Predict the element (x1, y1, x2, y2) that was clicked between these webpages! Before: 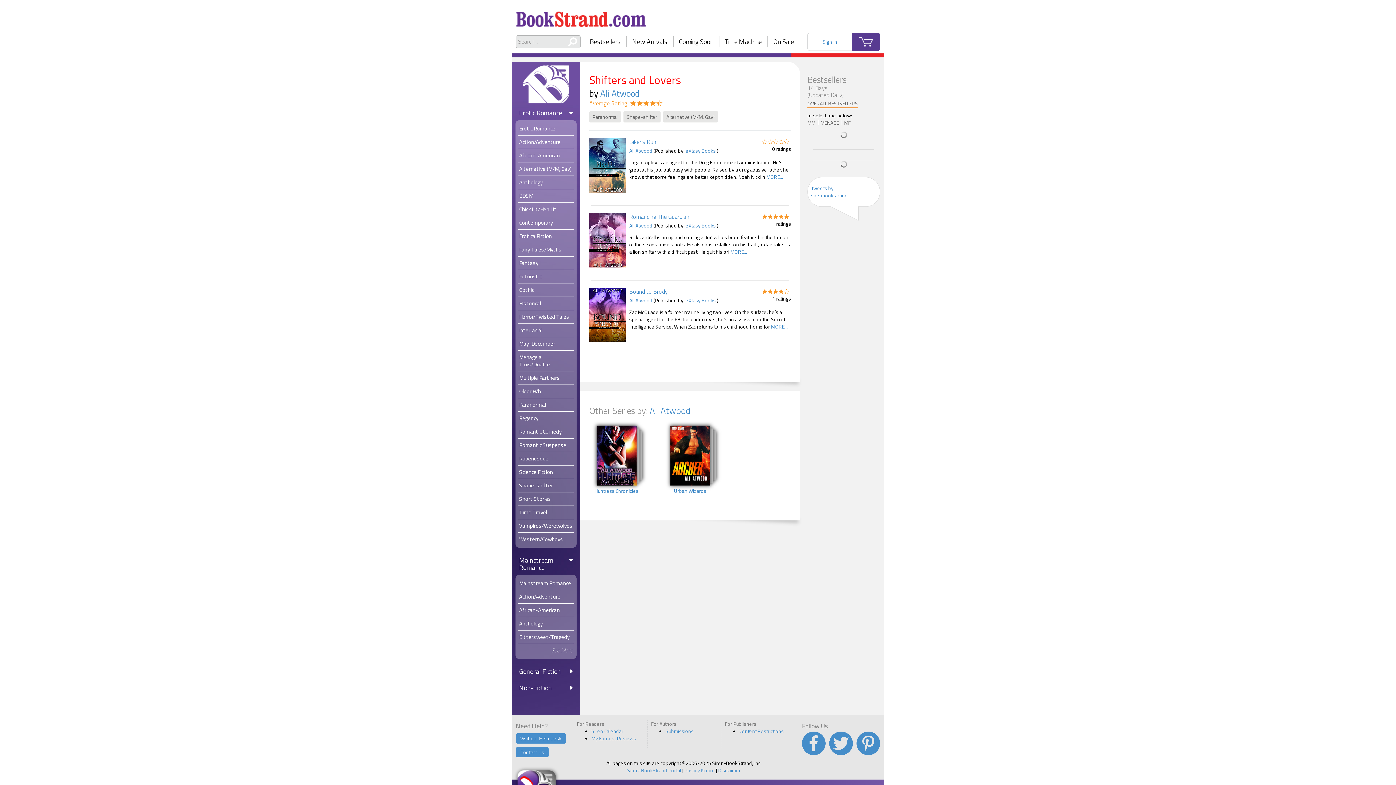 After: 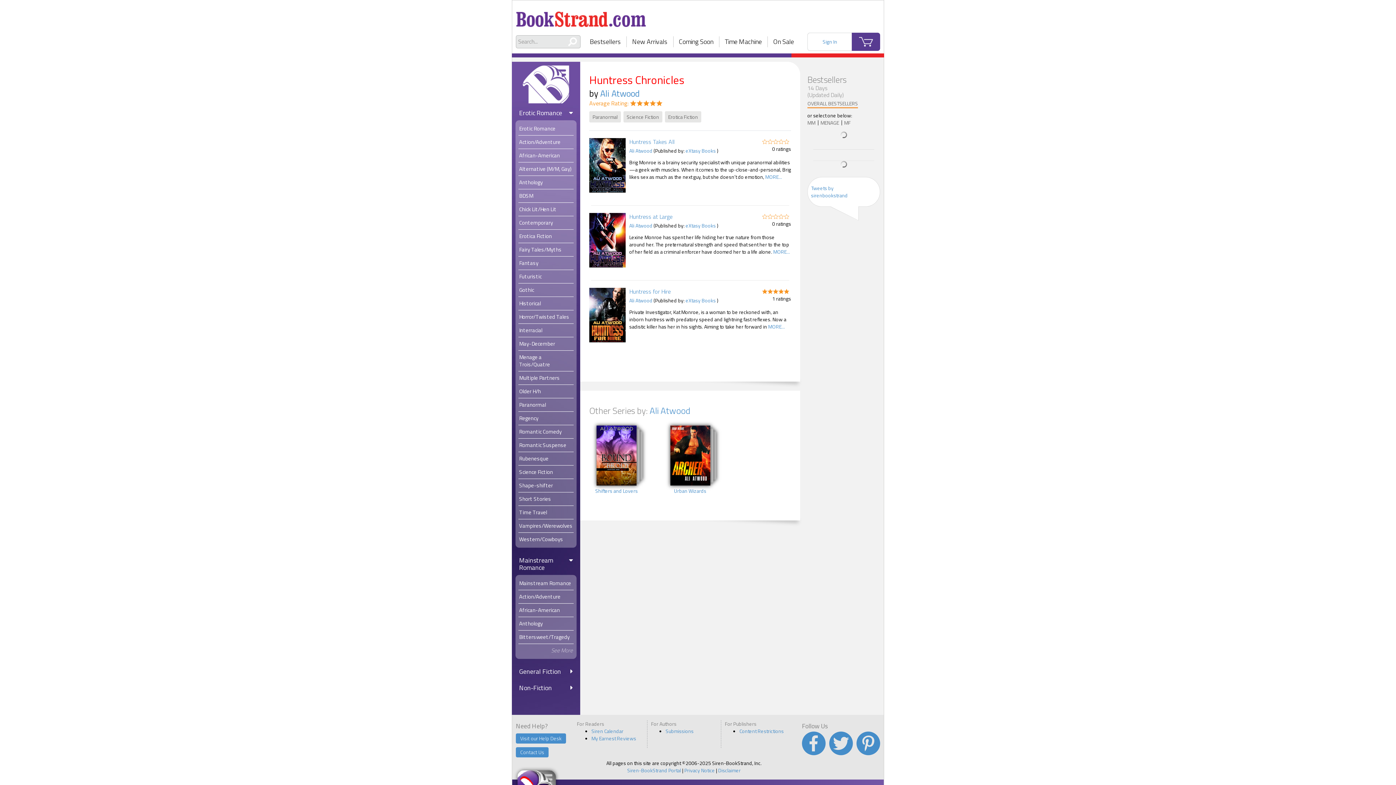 Action: bbox: (596, 425, 636, 485)